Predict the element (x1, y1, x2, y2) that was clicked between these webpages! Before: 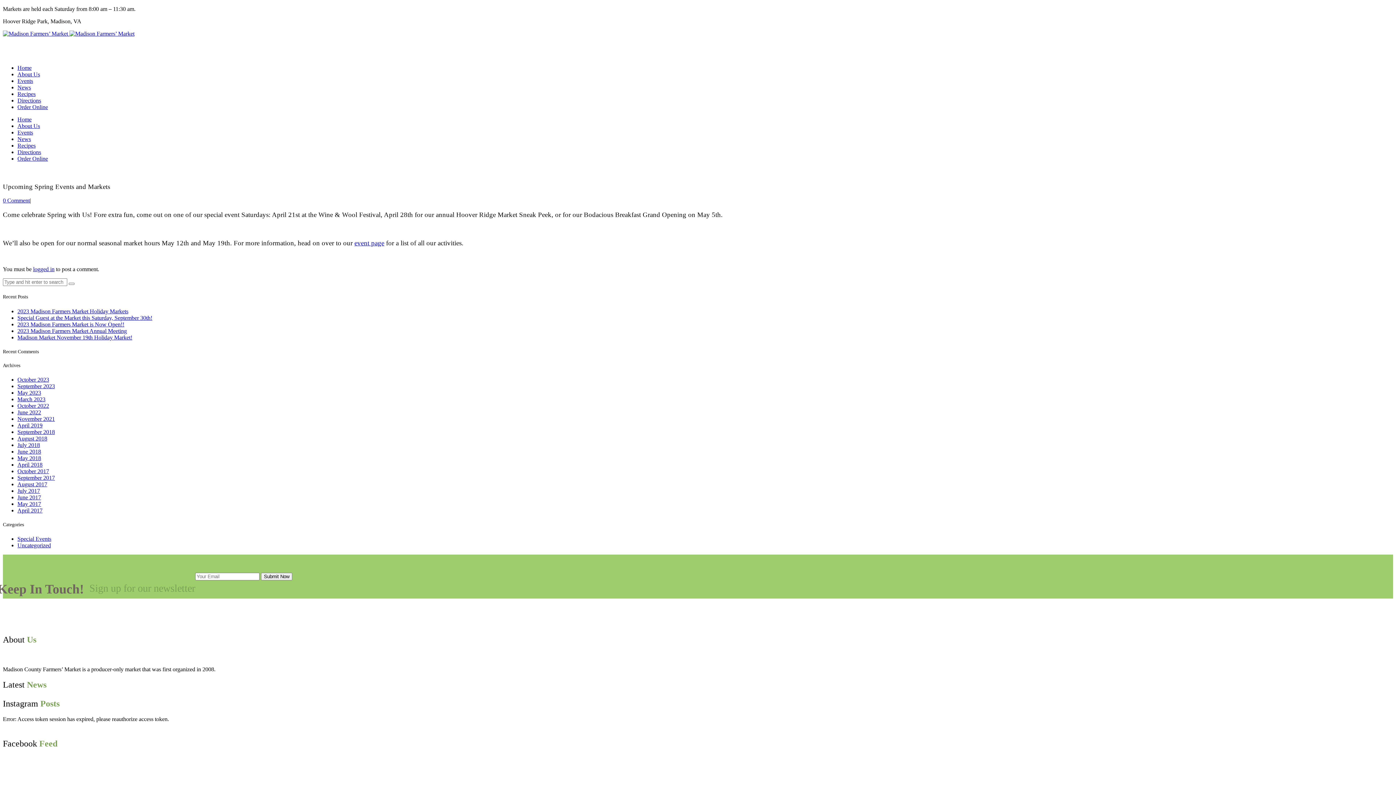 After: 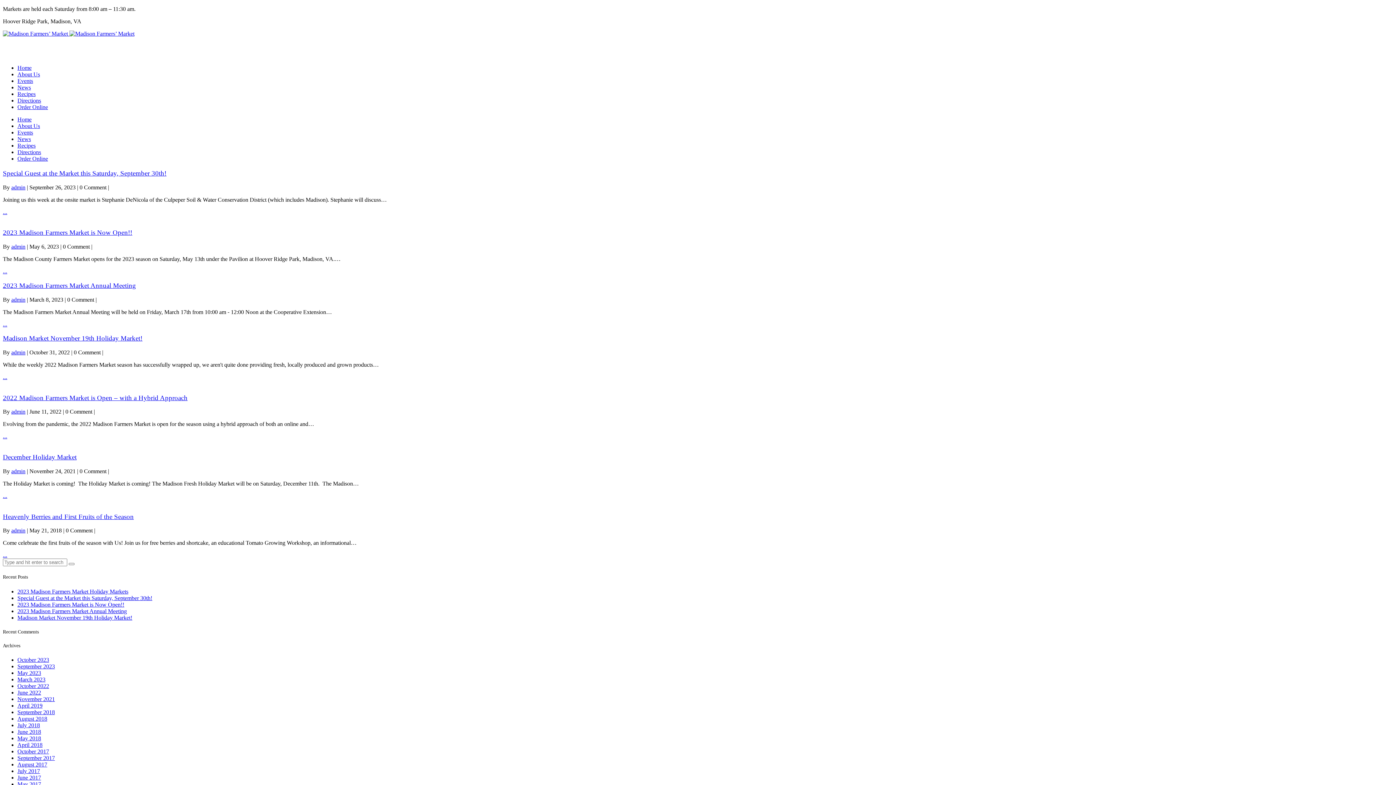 Action: label: Uncategorized bbox: (17, 542, 50, 548)